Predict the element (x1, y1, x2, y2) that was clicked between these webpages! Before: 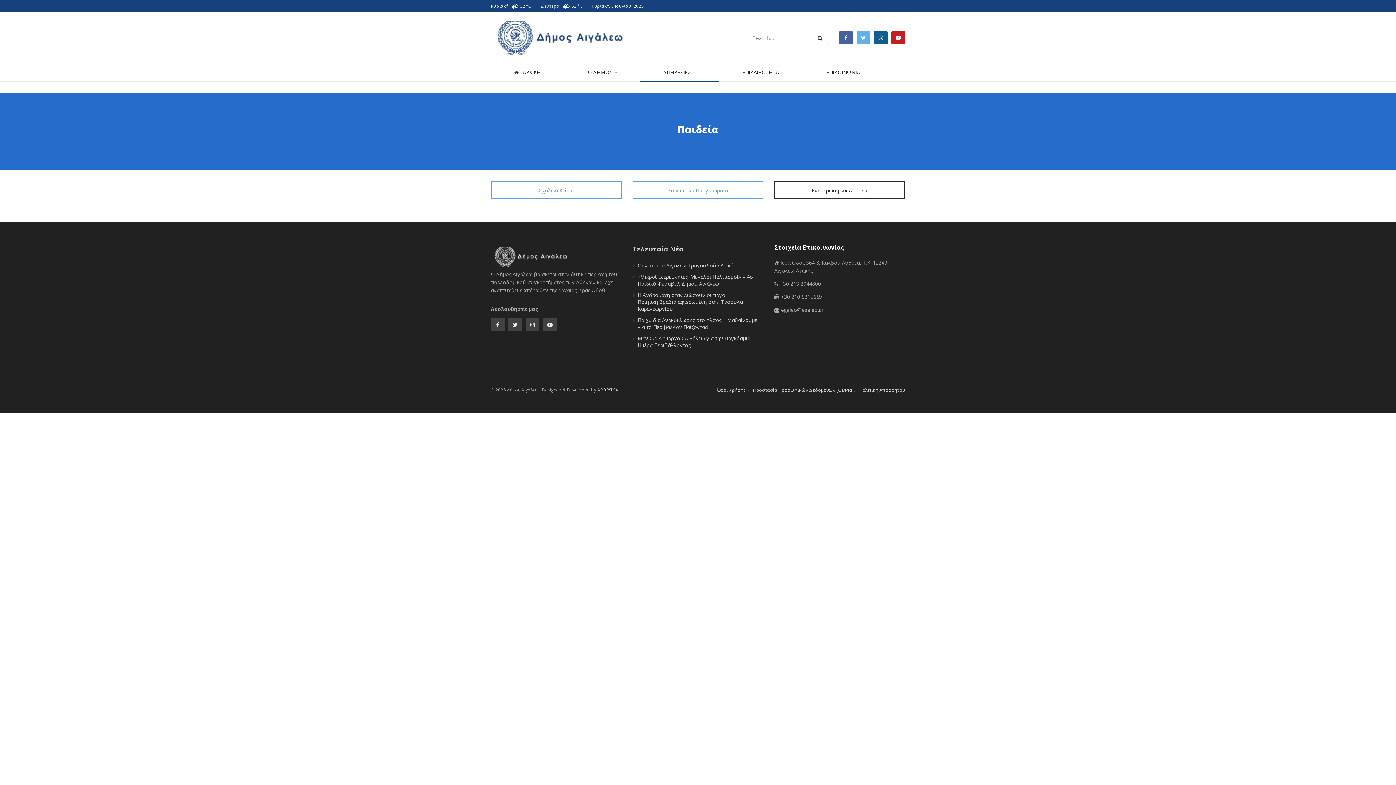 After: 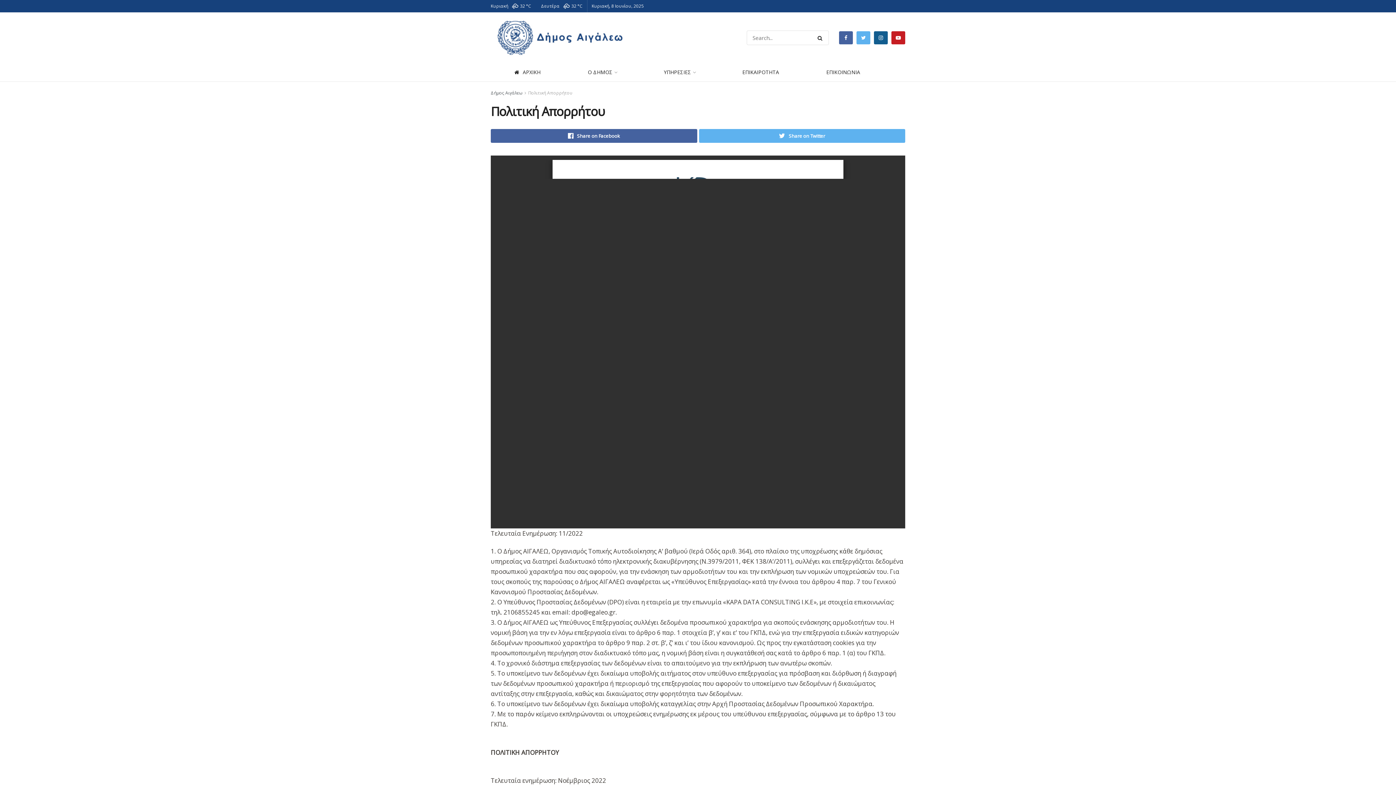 Action: label: Πολιτική Απορρήτου bbox: (859, 386, 905, 393)